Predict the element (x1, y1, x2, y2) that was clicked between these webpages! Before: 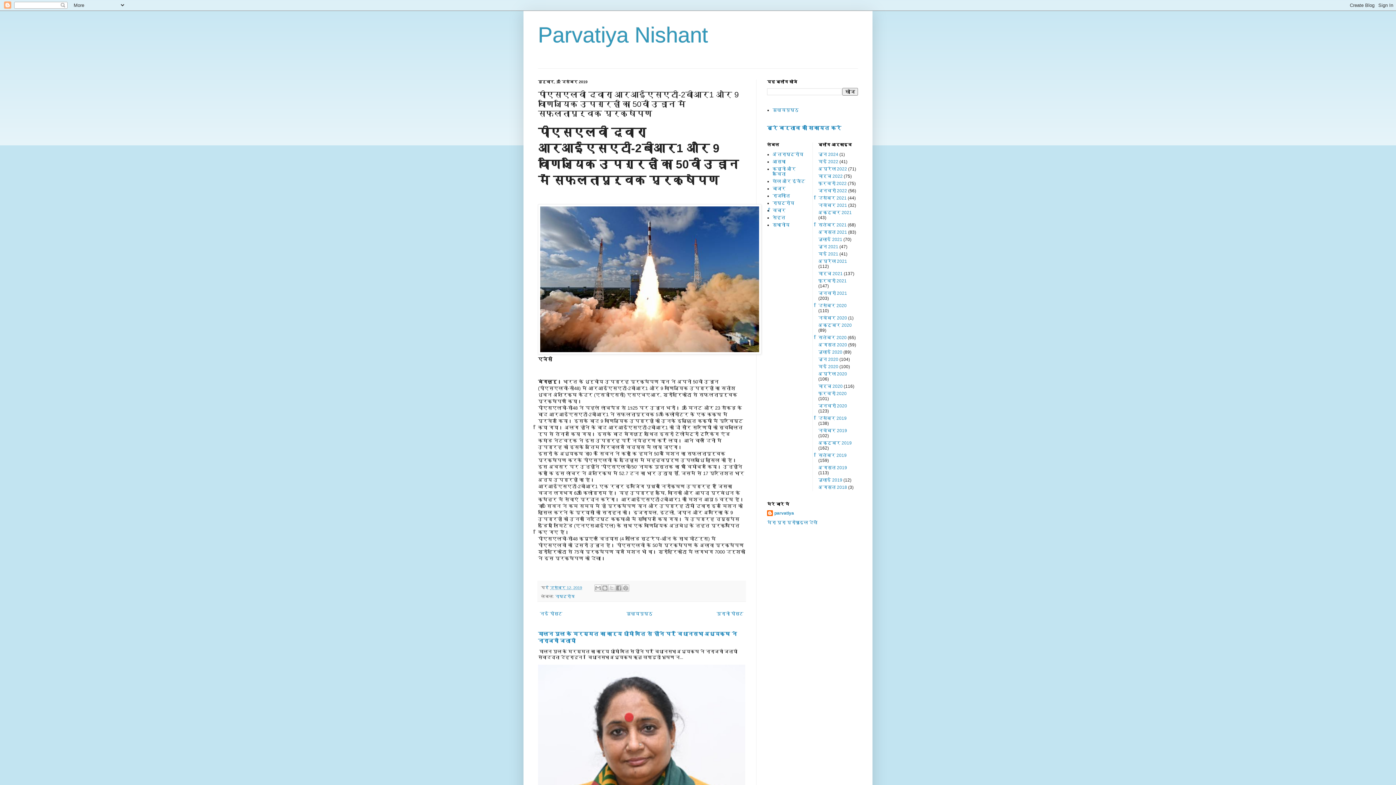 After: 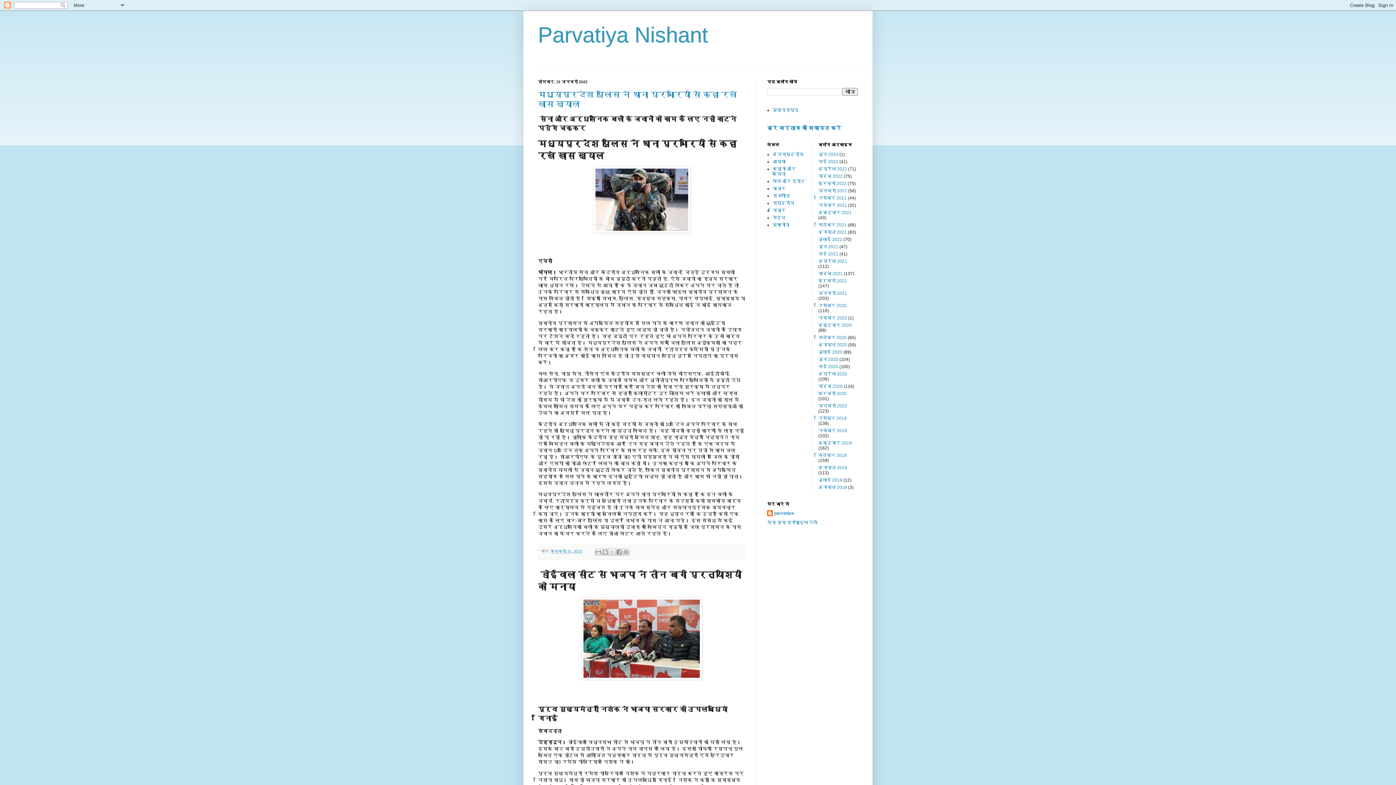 Action: bbox: (818, 188, 847, 193) label: जनवरी 2022